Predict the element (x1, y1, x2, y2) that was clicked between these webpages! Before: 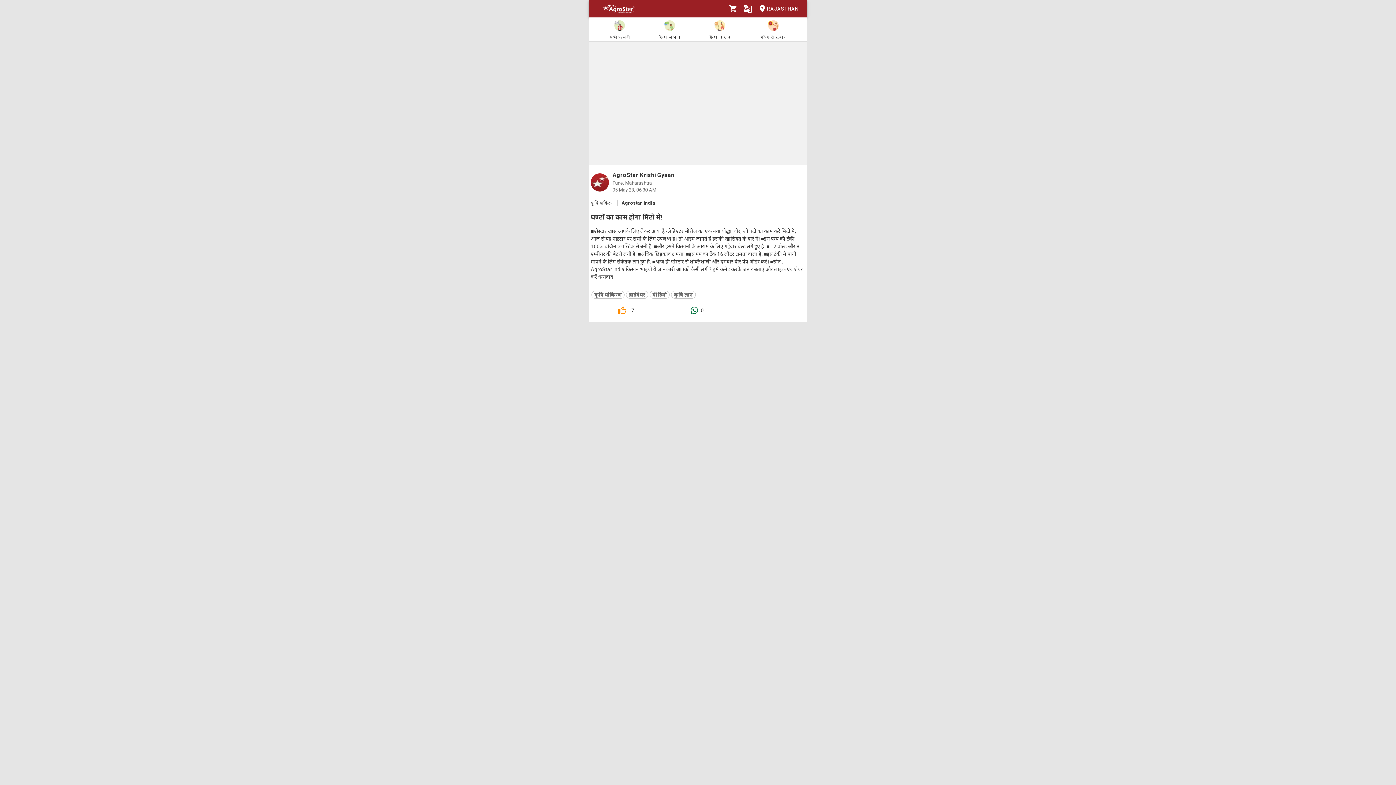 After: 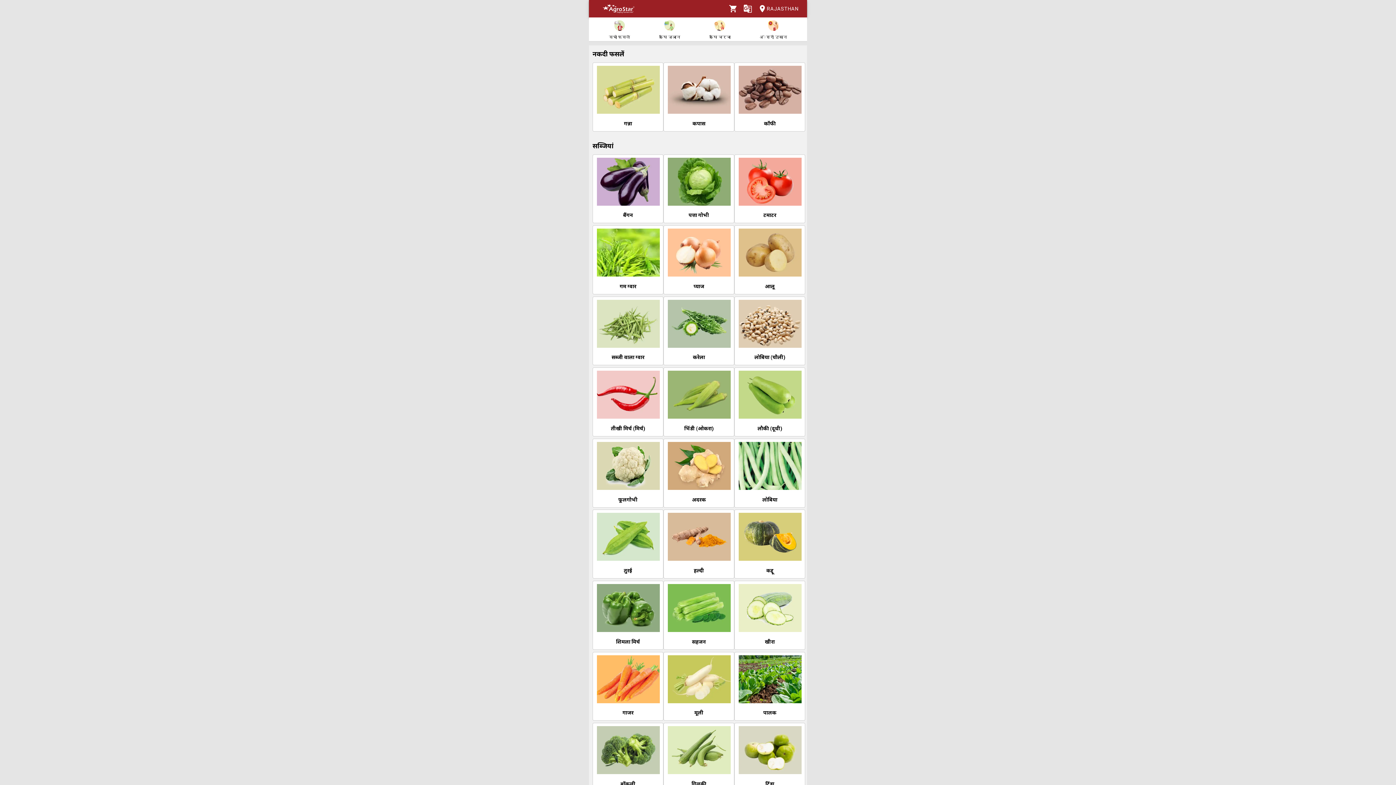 Action: bbox: (609, 19, 630, 40) label: सभी फसलें